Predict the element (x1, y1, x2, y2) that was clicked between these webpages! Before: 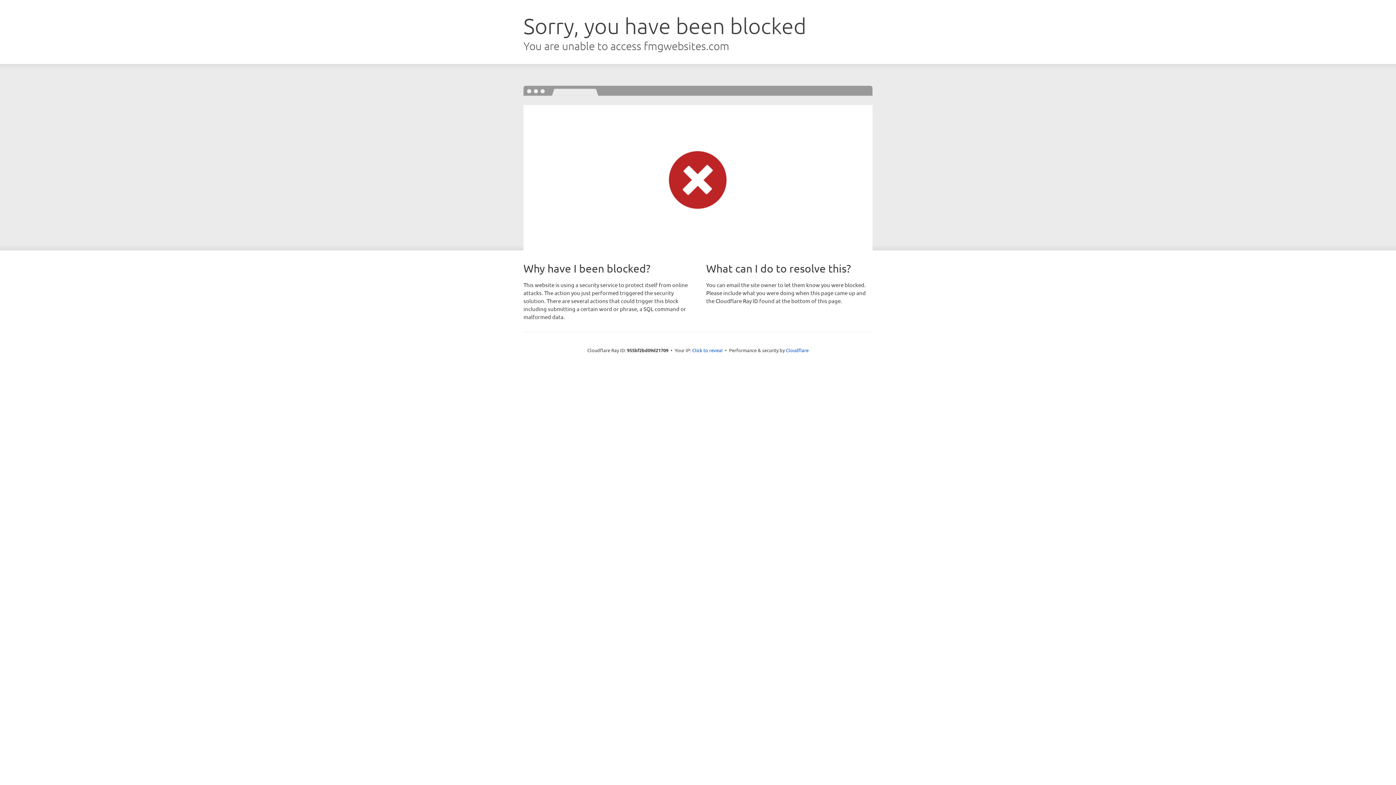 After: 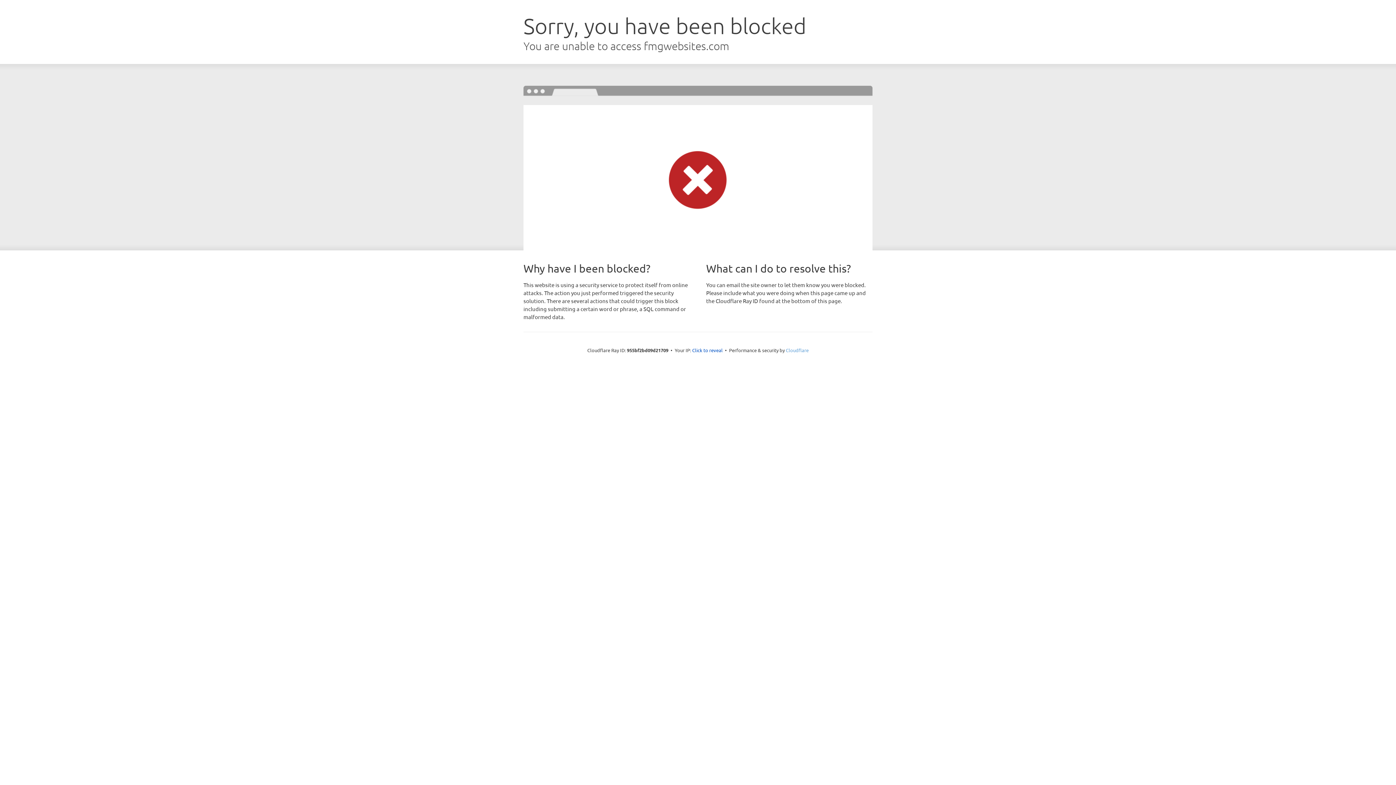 Action: label: Cloudflare bbox: (786, 347, 808, 353)